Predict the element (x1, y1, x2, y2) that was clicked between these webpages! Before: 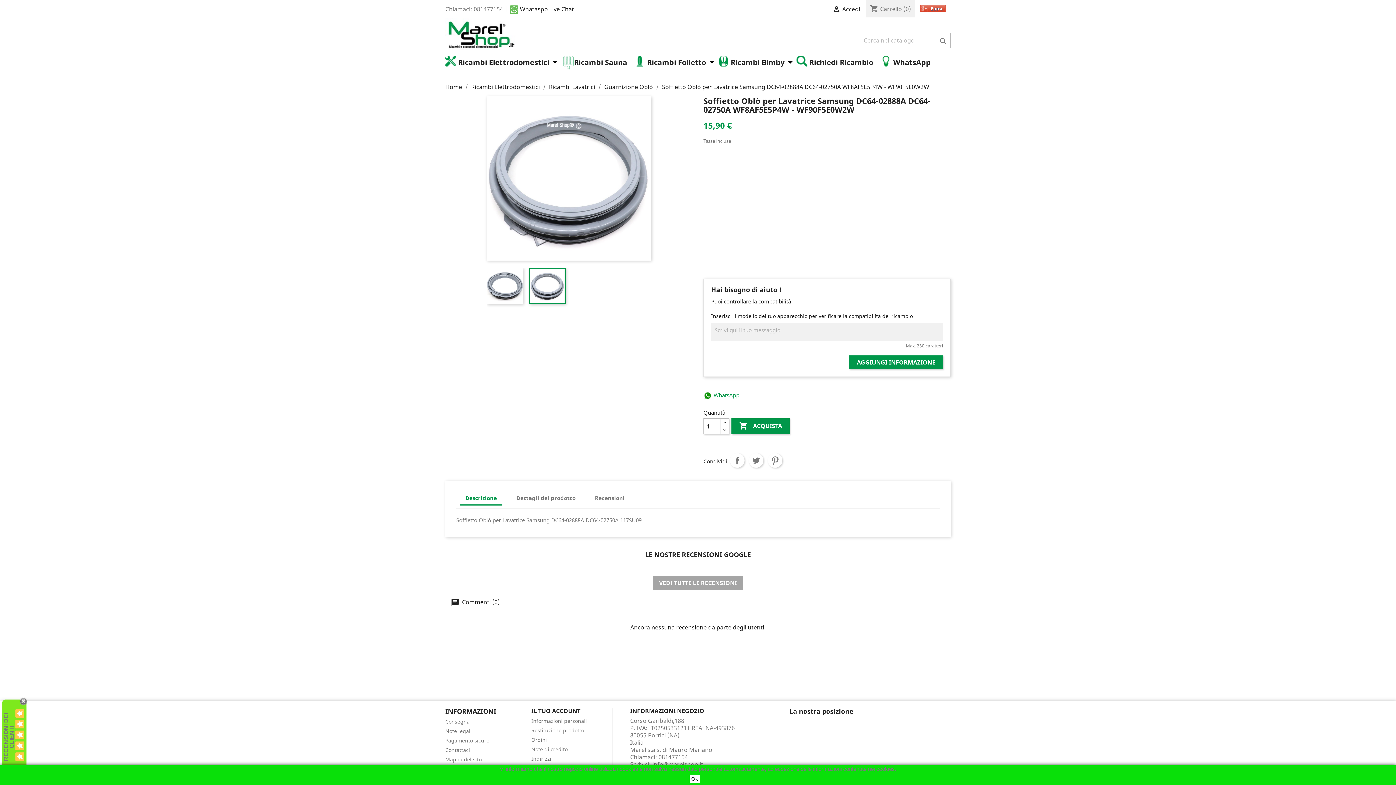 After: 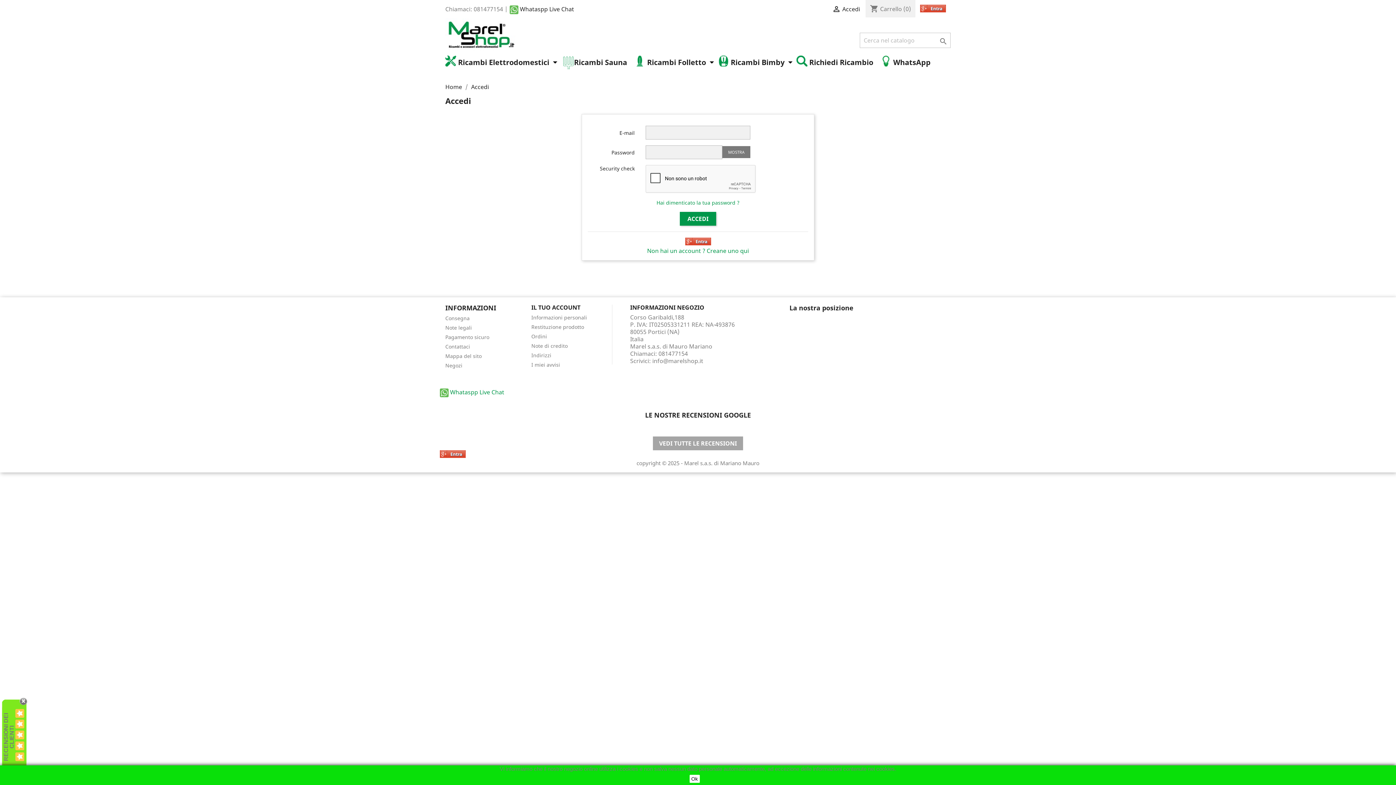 Action: bbox: (531, 717, 587, 724) label: Informazioni personali